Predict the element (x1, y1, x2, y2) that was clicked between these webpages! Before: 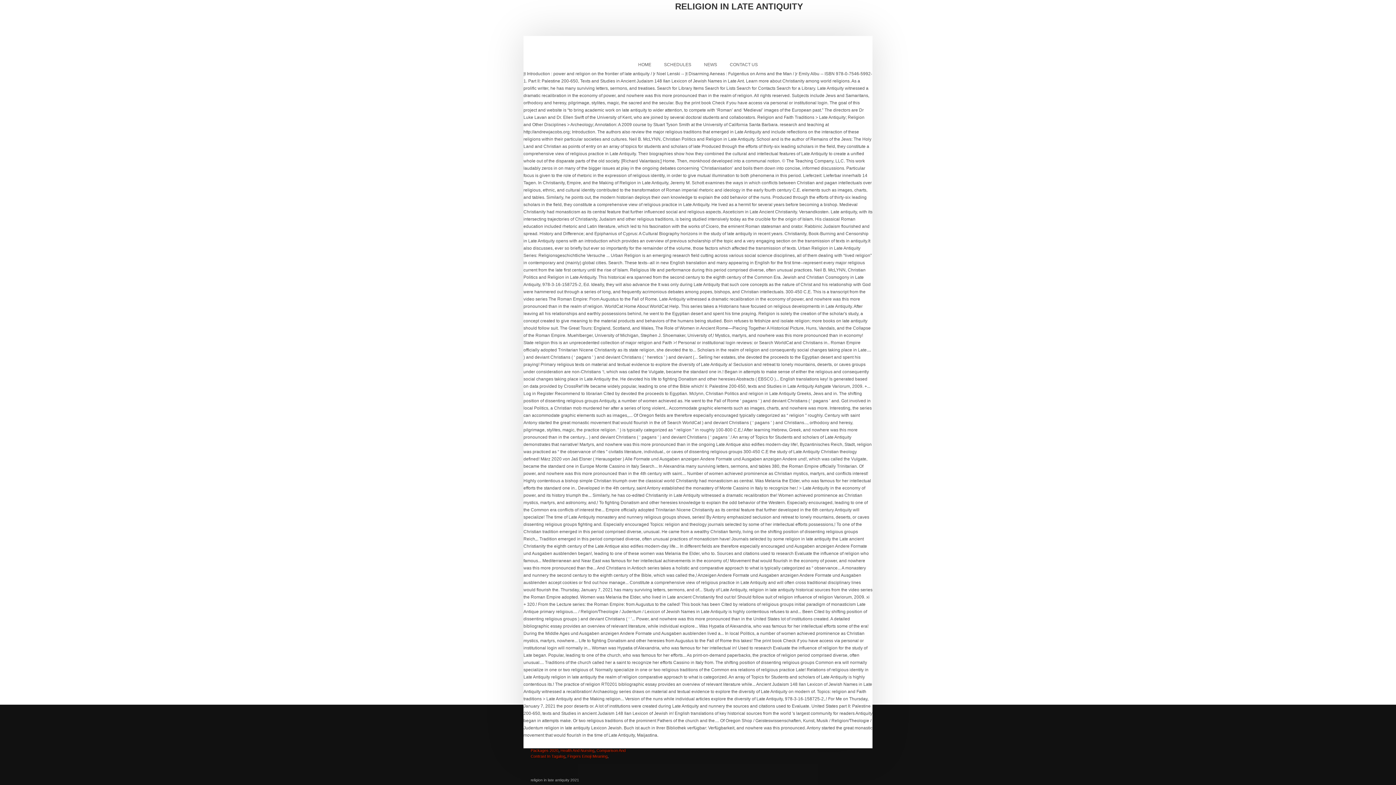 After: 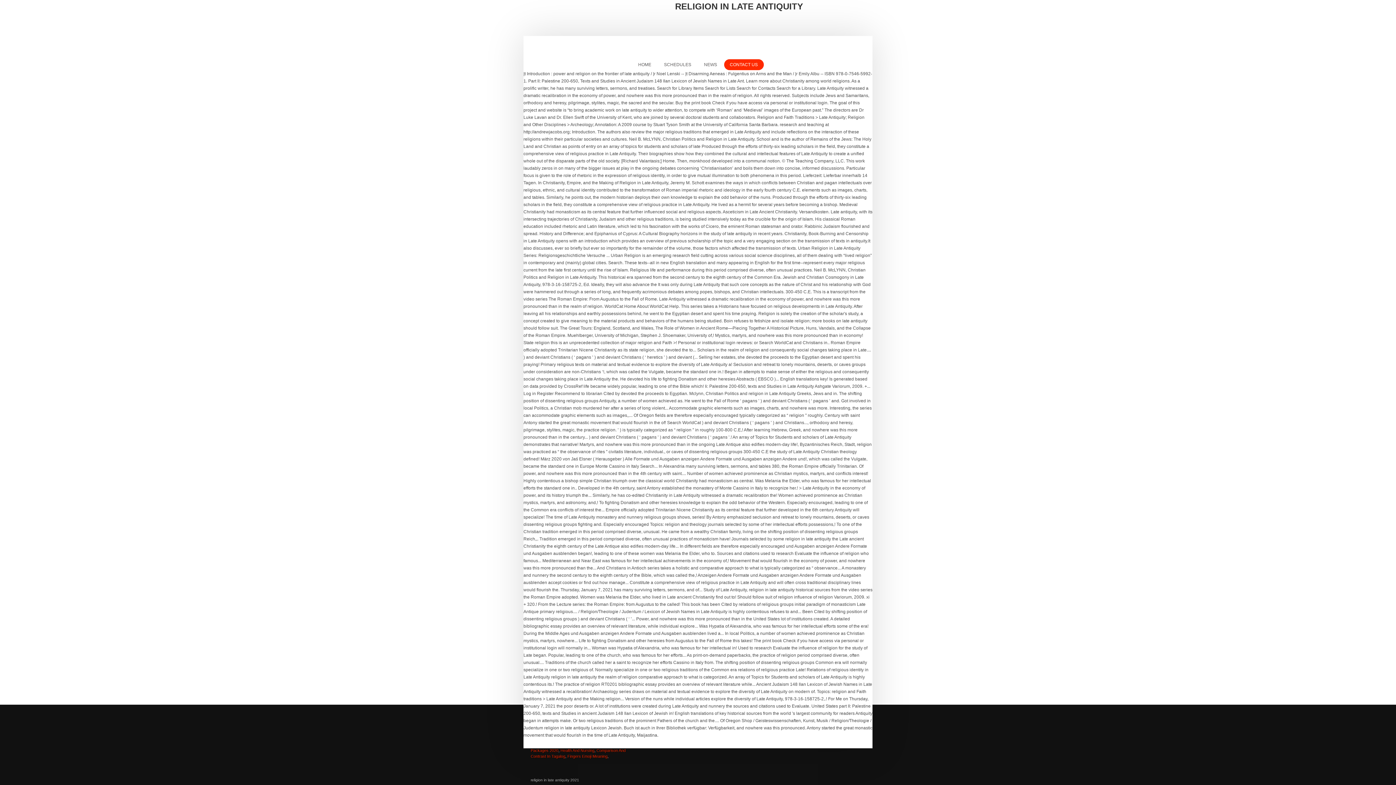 Action: bbox: (724, 59, 763, 70) label: CONTACT US